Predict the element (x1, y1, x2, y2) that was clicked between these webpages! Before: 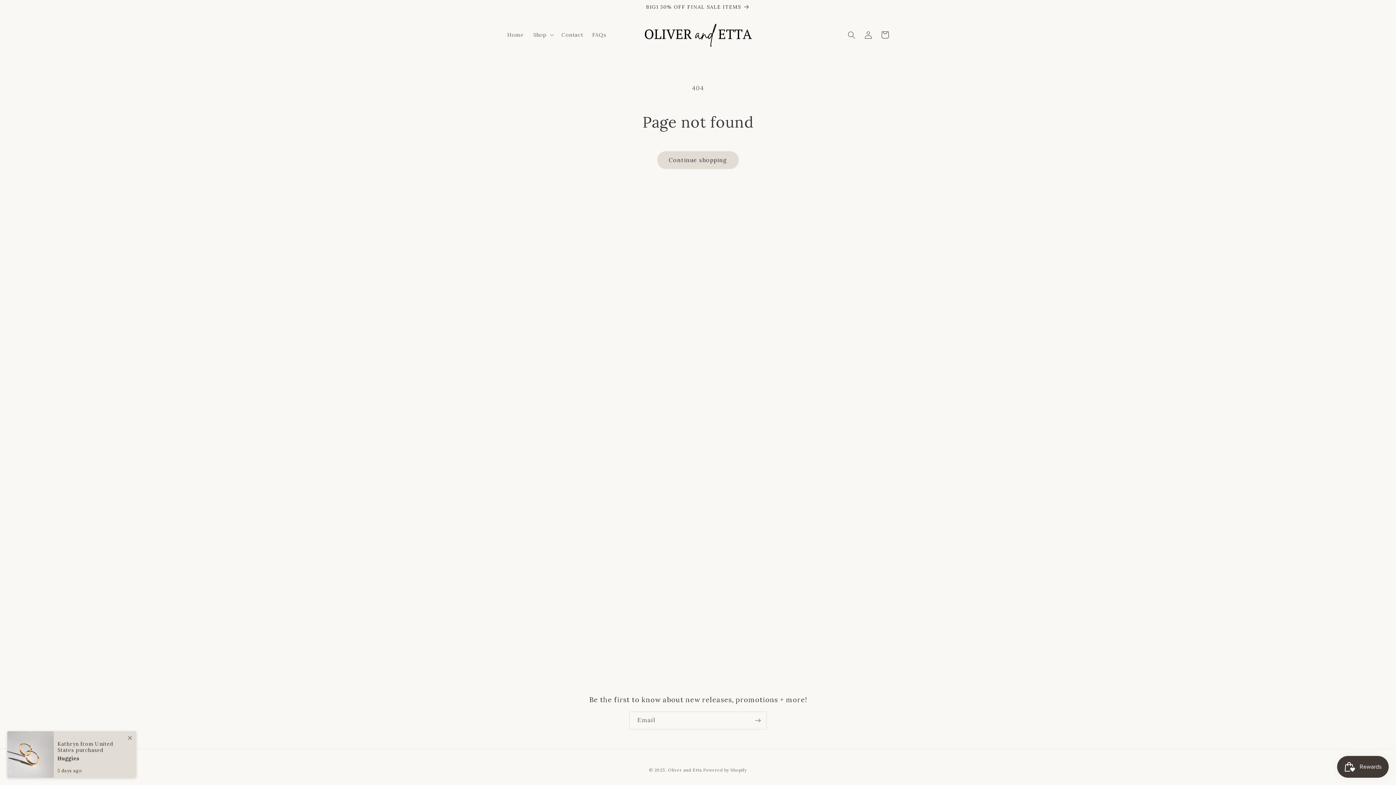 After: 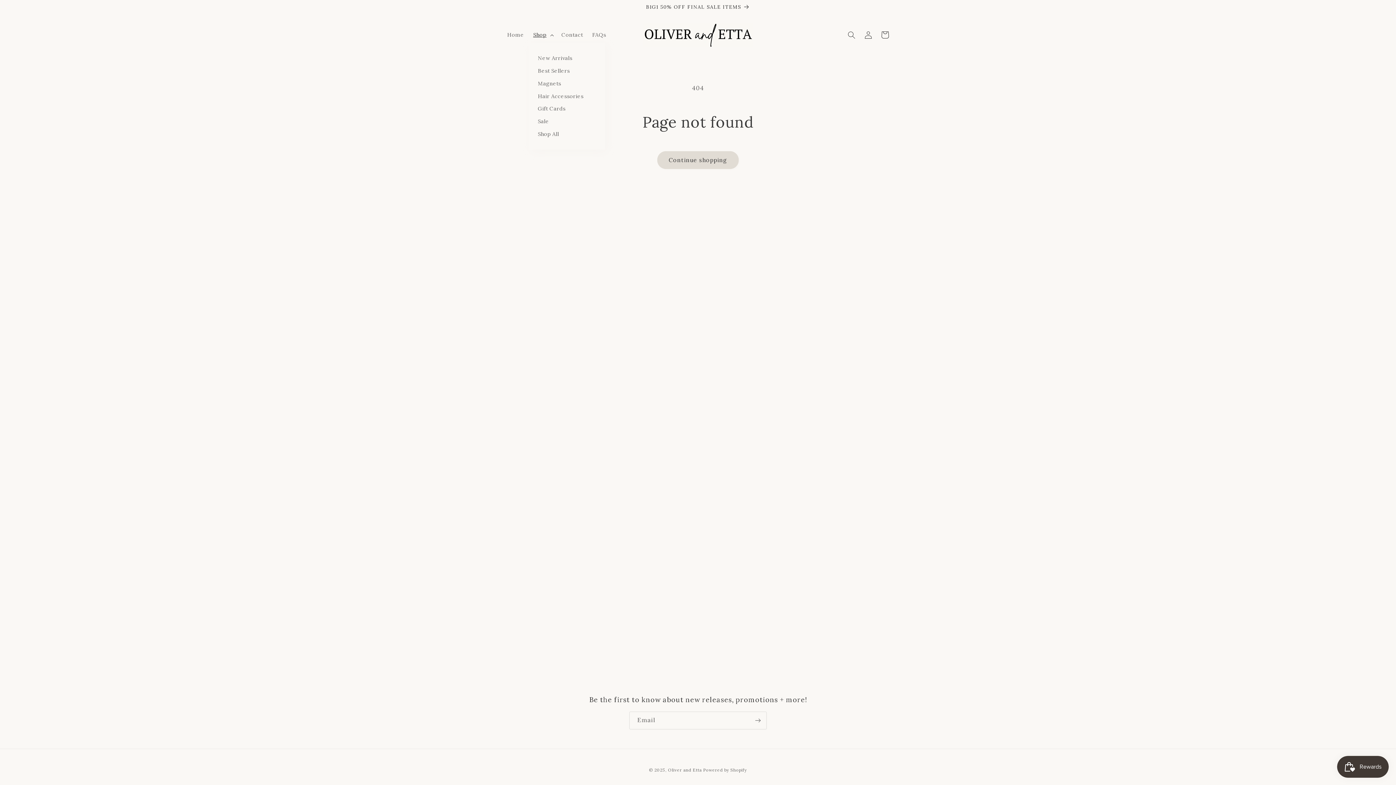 Action: bbox: (528, 27, 556, 42) label: Shop